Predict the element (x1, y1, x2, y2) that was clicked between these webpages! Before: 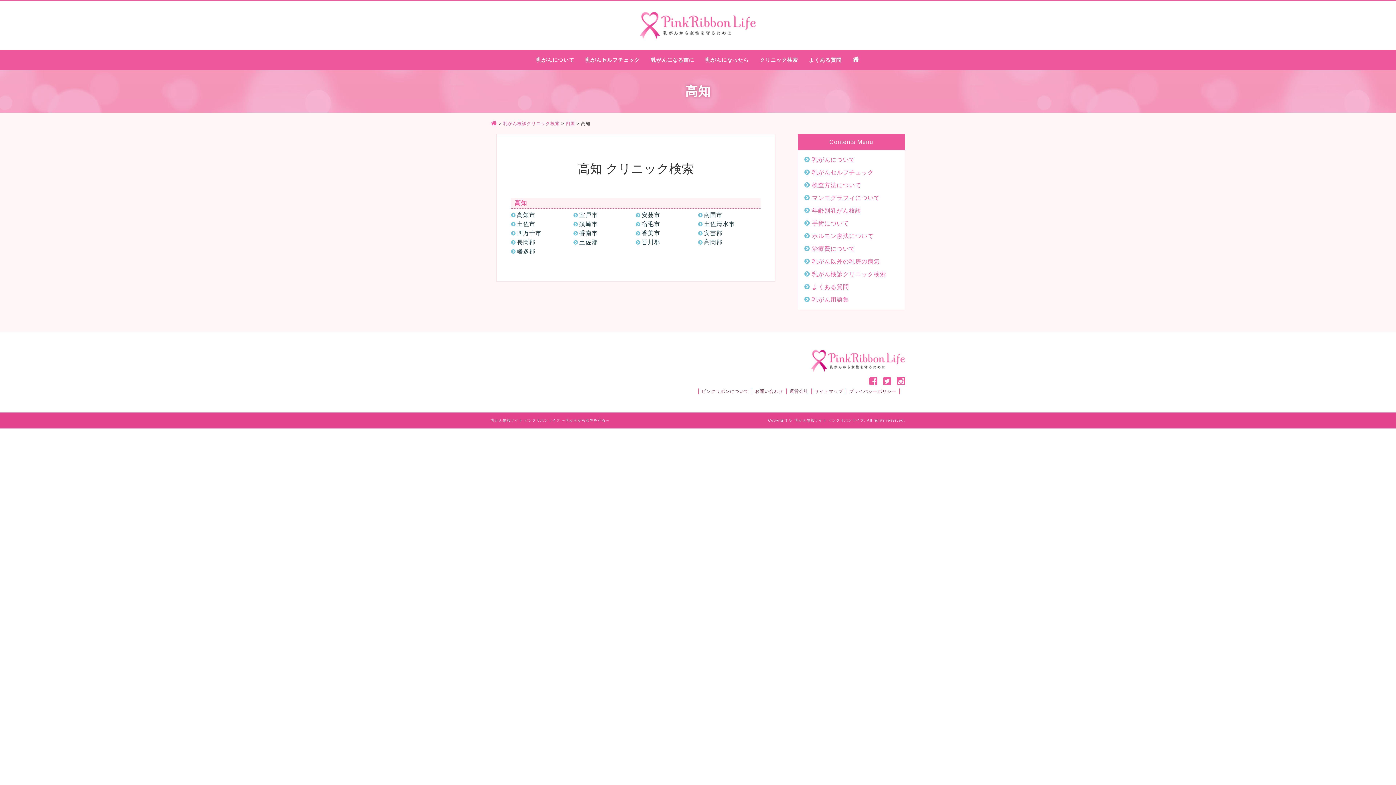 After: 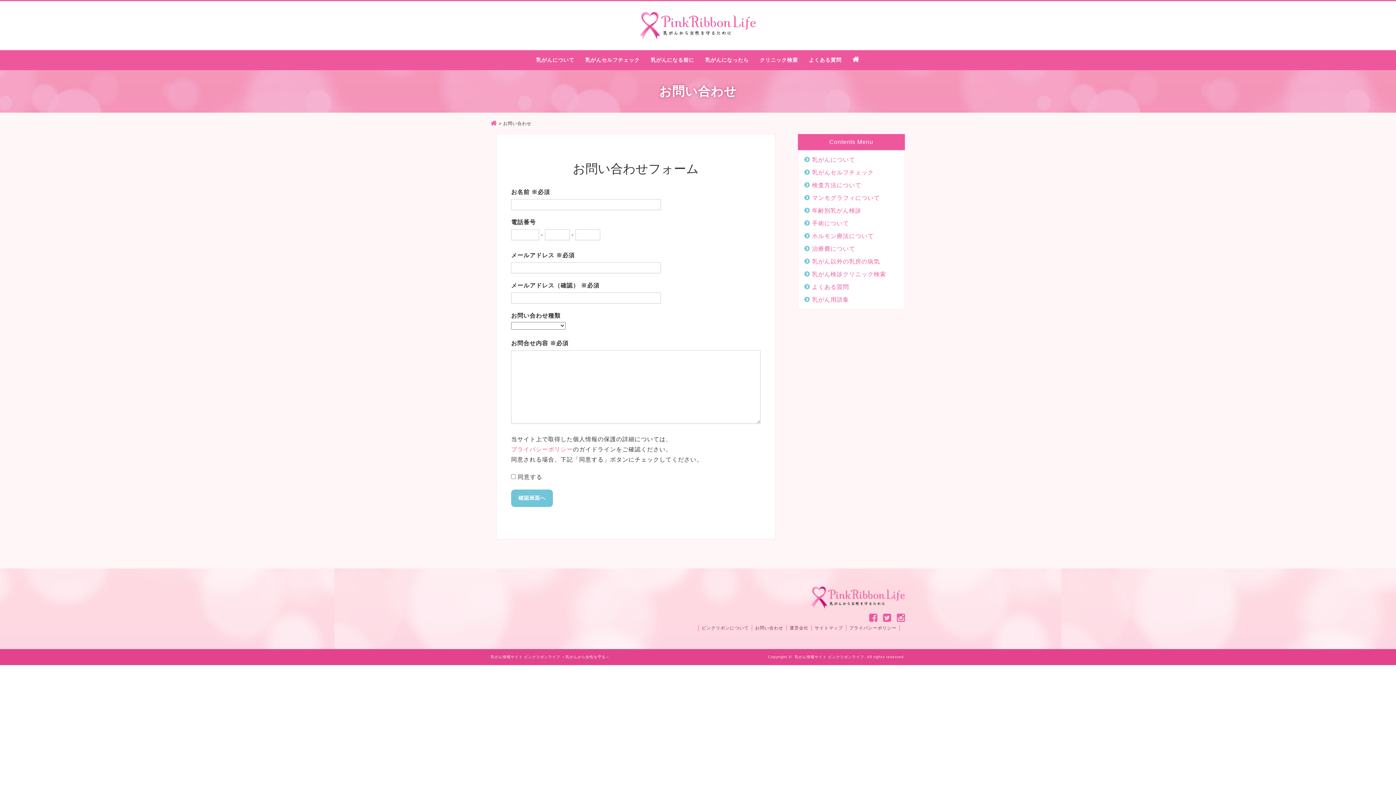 Action: label: お問い合わせ bbox: (755, 389, 783, 394)